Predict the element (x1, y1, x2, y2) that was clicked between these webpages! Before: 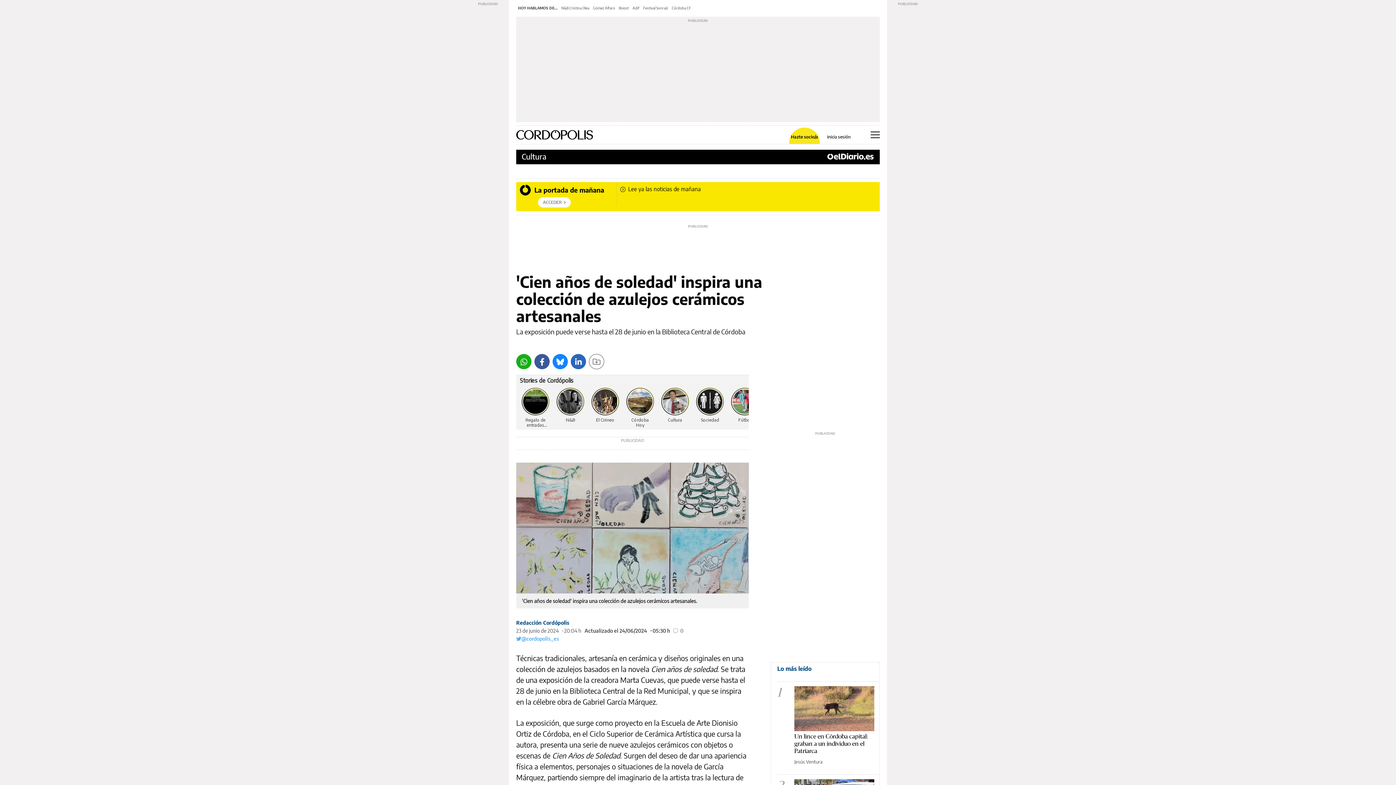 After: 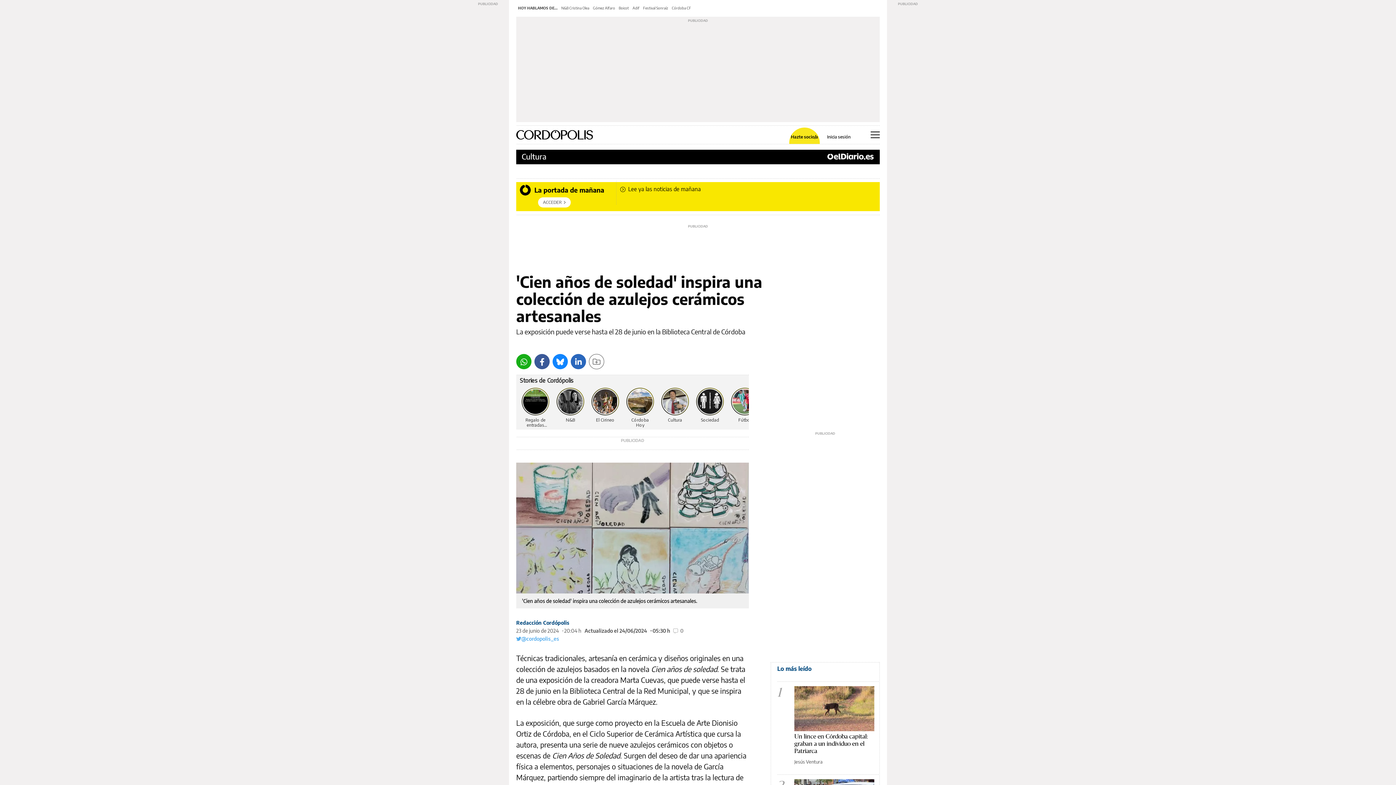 Action: label: Whatsapp bbox: (516, 354, 531, 369)